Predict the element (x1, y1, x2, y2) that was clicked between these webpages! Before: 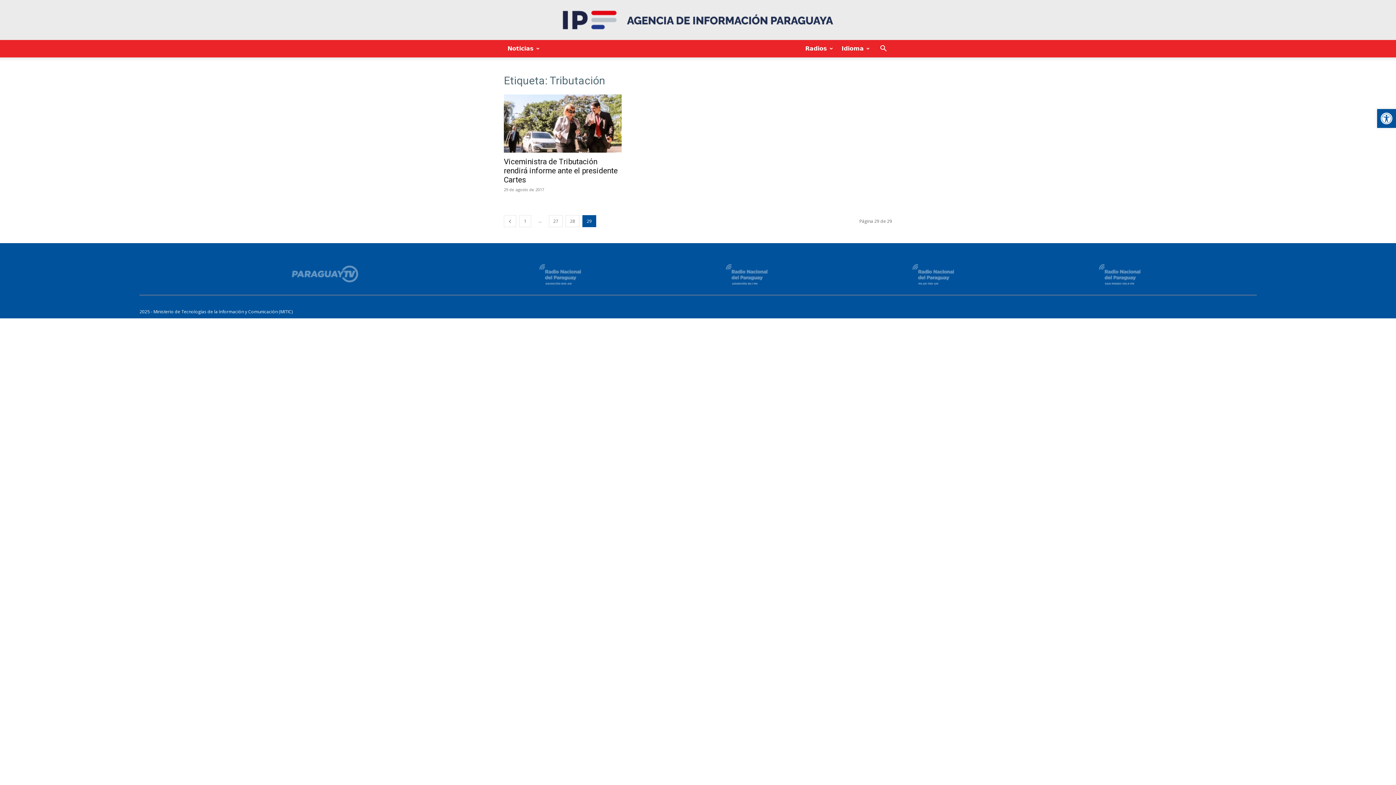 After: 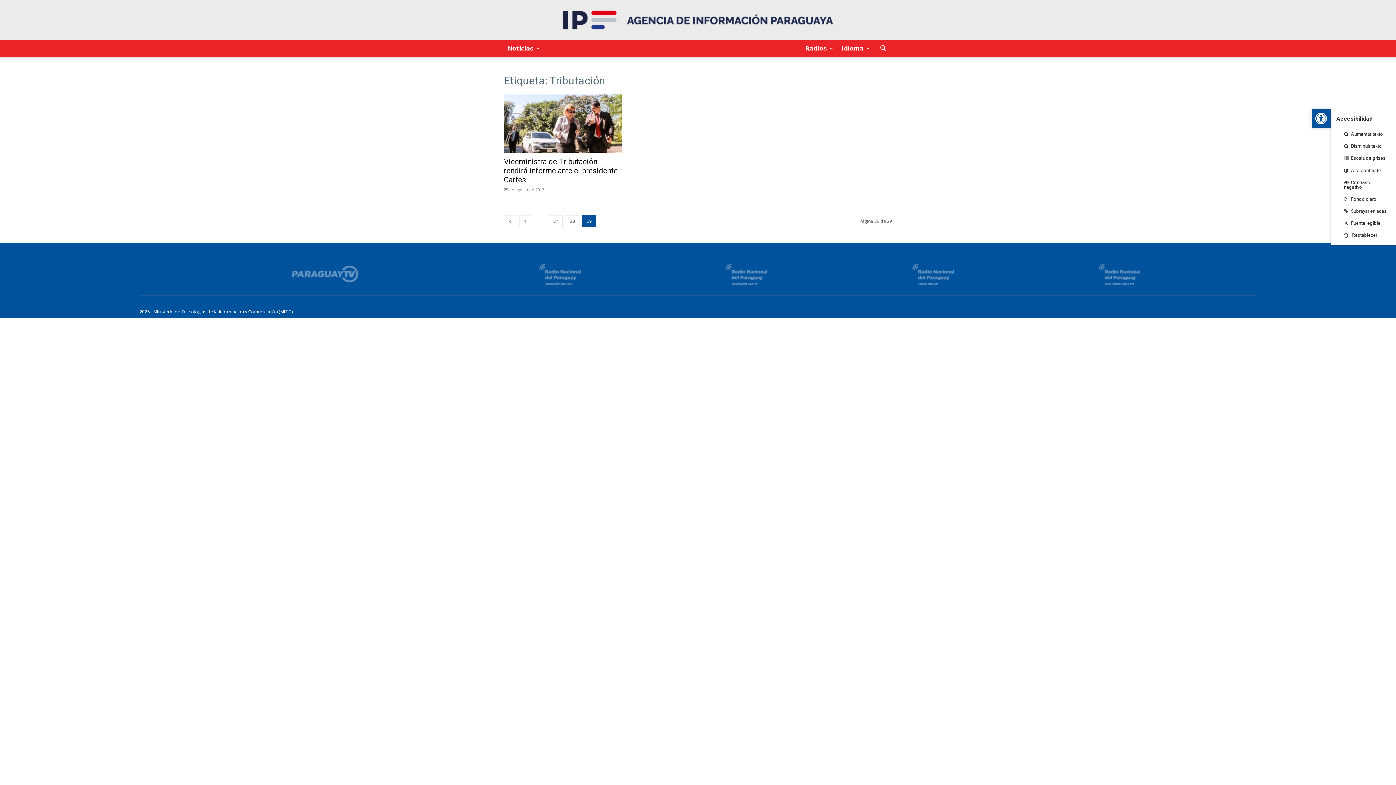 Action: label: Abrir barra de herramientas bbox: (1377, 109, 1396, 128)